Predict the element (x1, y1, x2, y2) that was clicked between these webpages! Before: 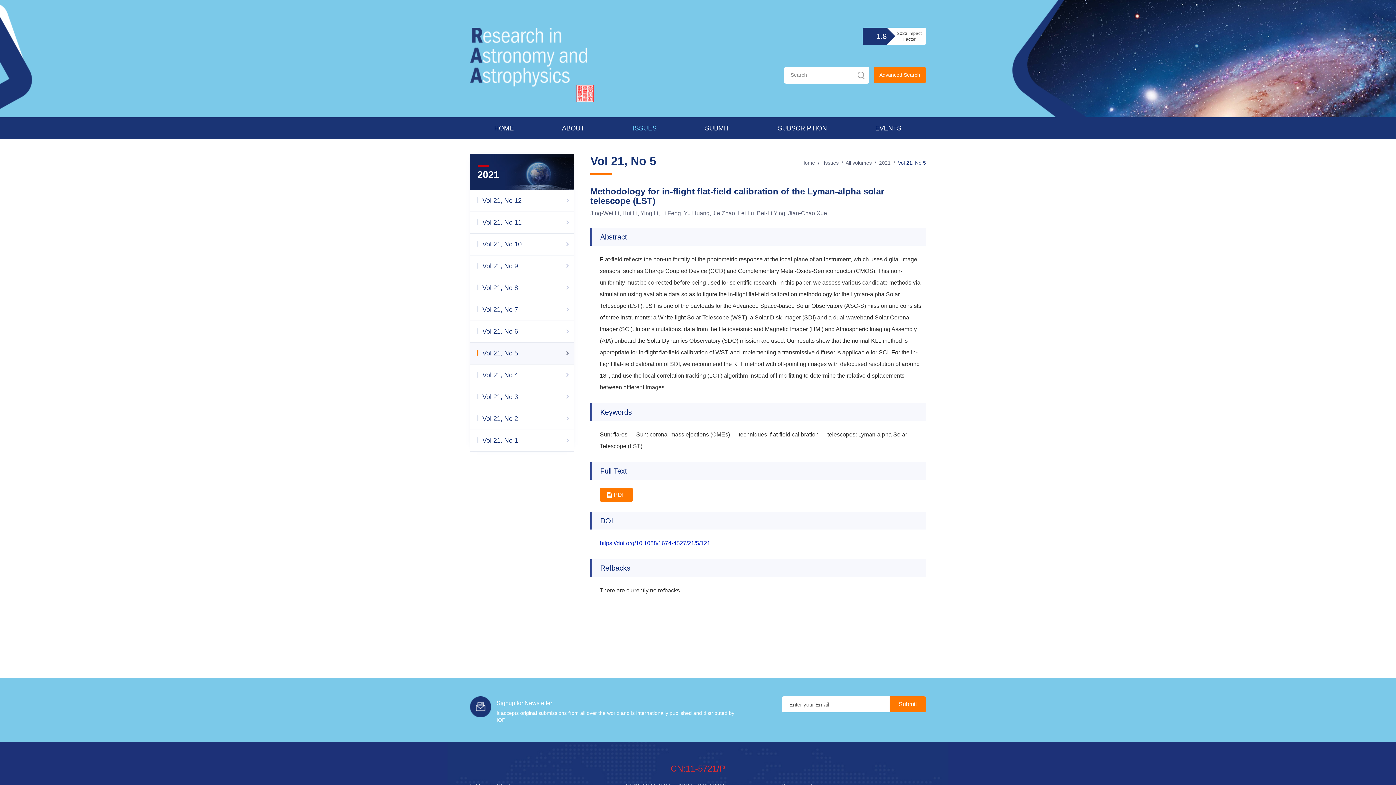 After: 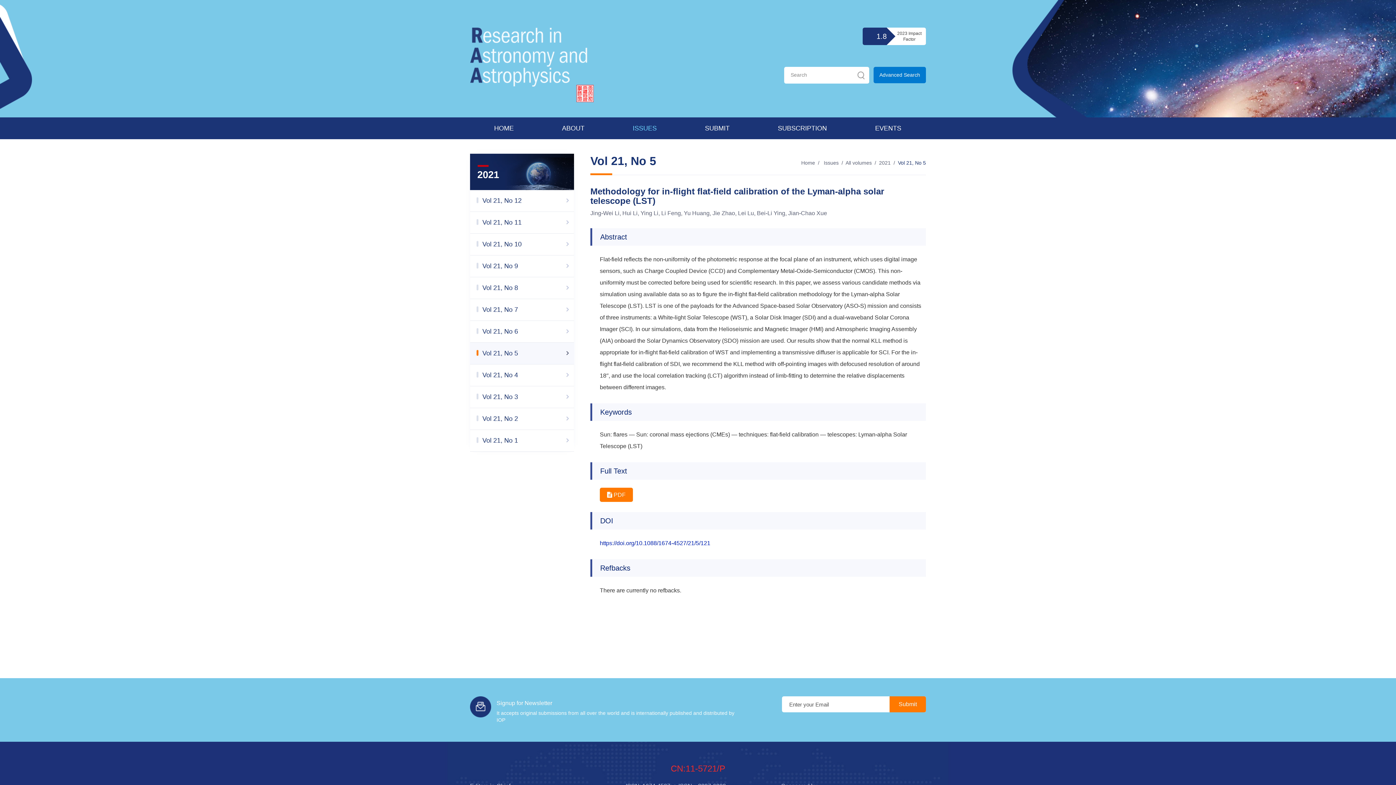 Action: bbox: (873, 66, 926, 83) label: Advanced Search